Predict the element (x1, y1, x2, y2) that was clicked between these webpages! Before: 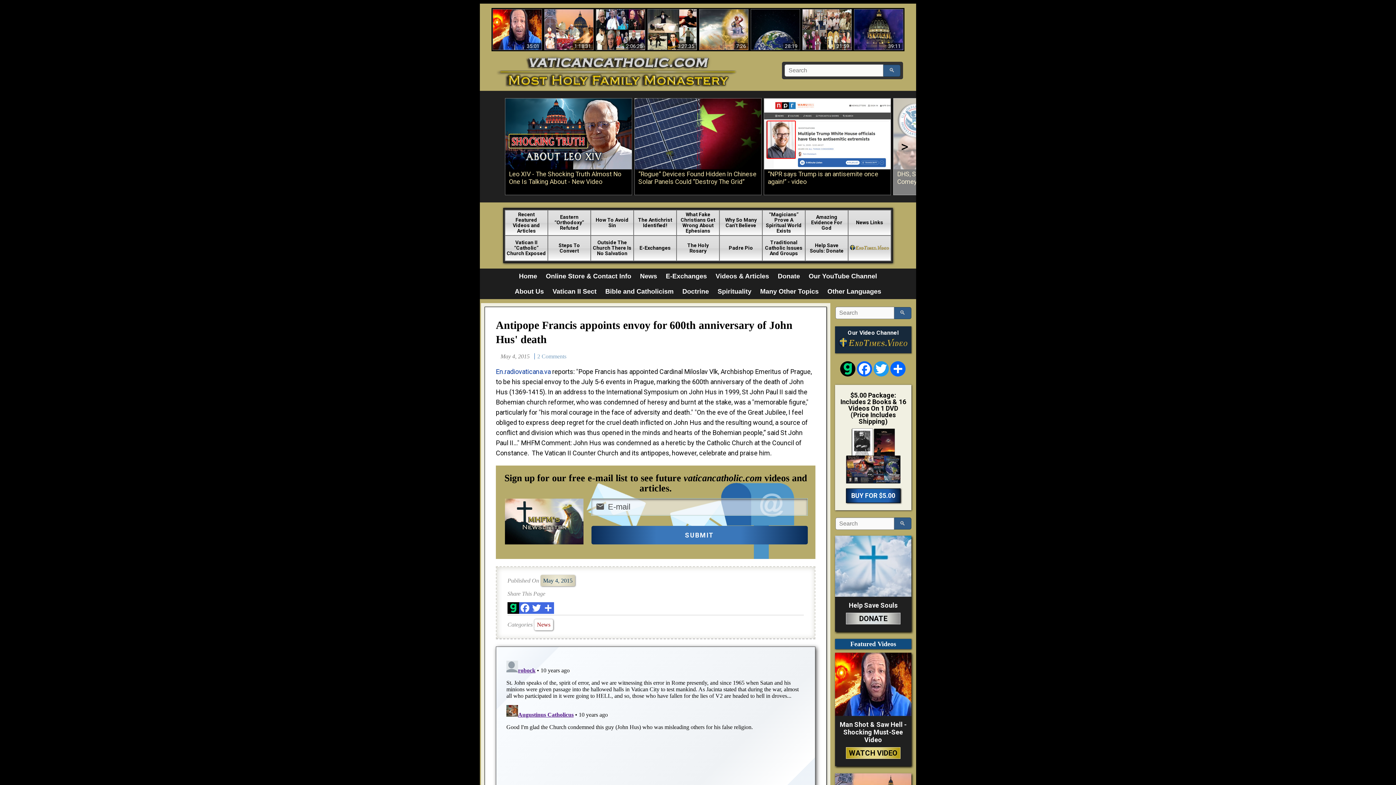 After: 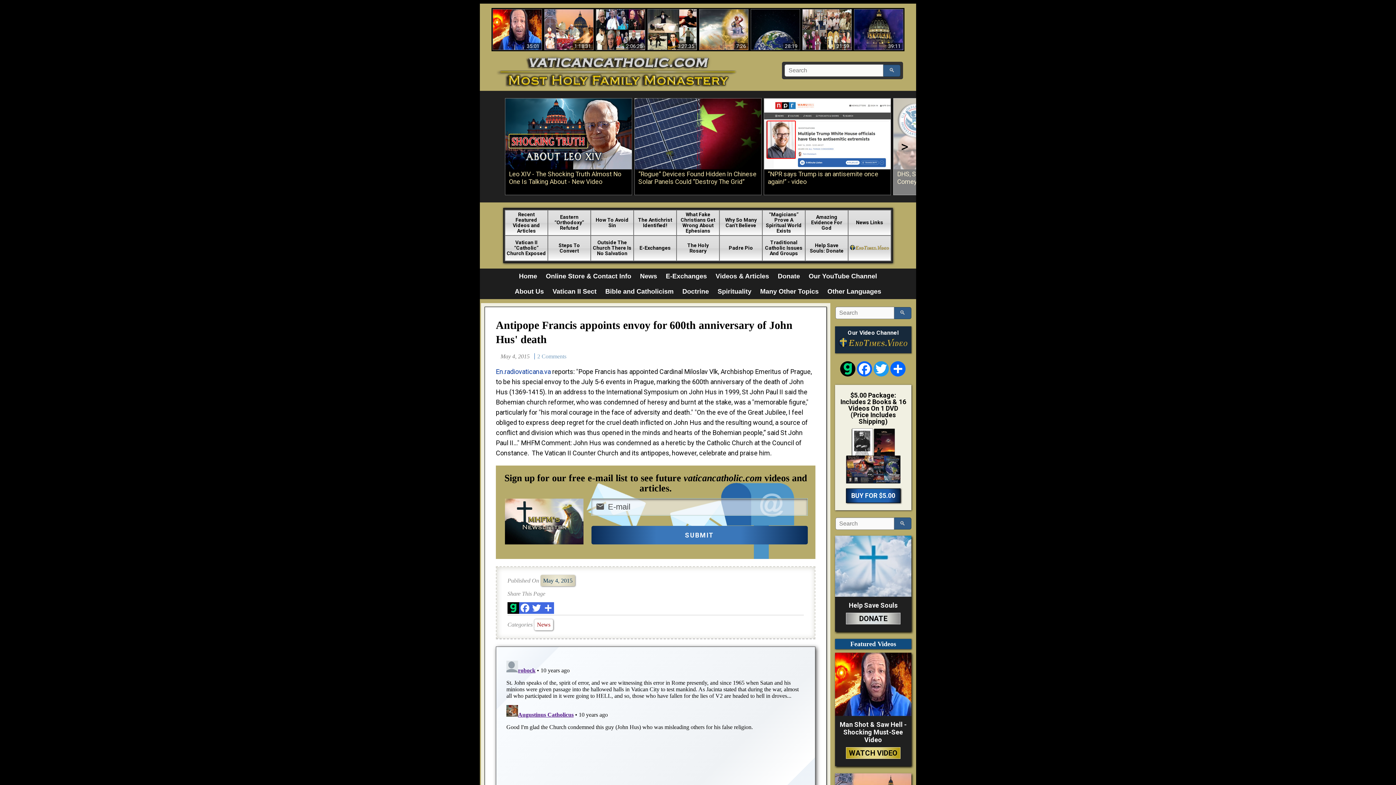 Action: bbox: (835, 535, 911, 631) label: Help Save Souls
DONATE